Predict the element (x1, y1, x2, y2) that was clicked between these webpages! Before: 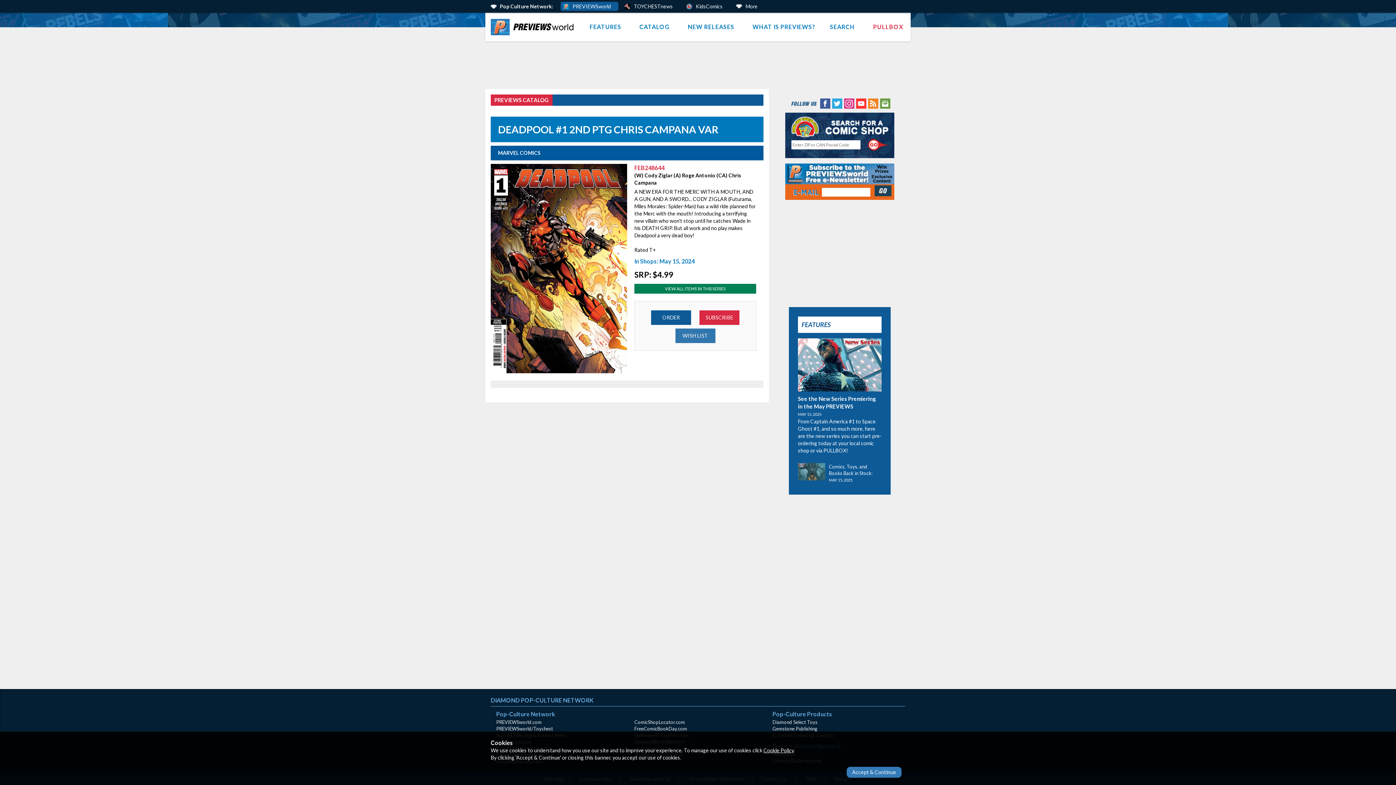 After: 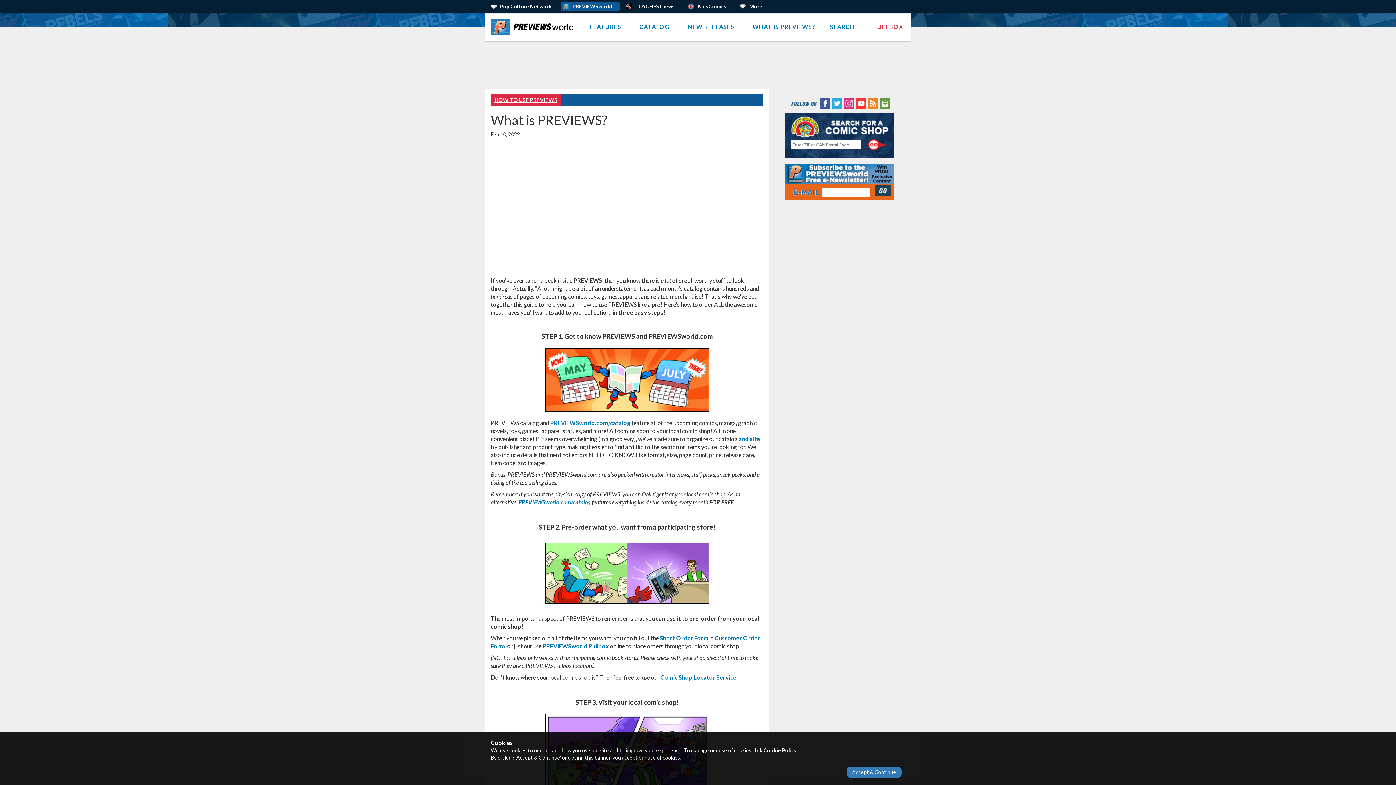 Action: bbox: (745, 12, 822, 41) label: WHAT IS PREVIEWS?